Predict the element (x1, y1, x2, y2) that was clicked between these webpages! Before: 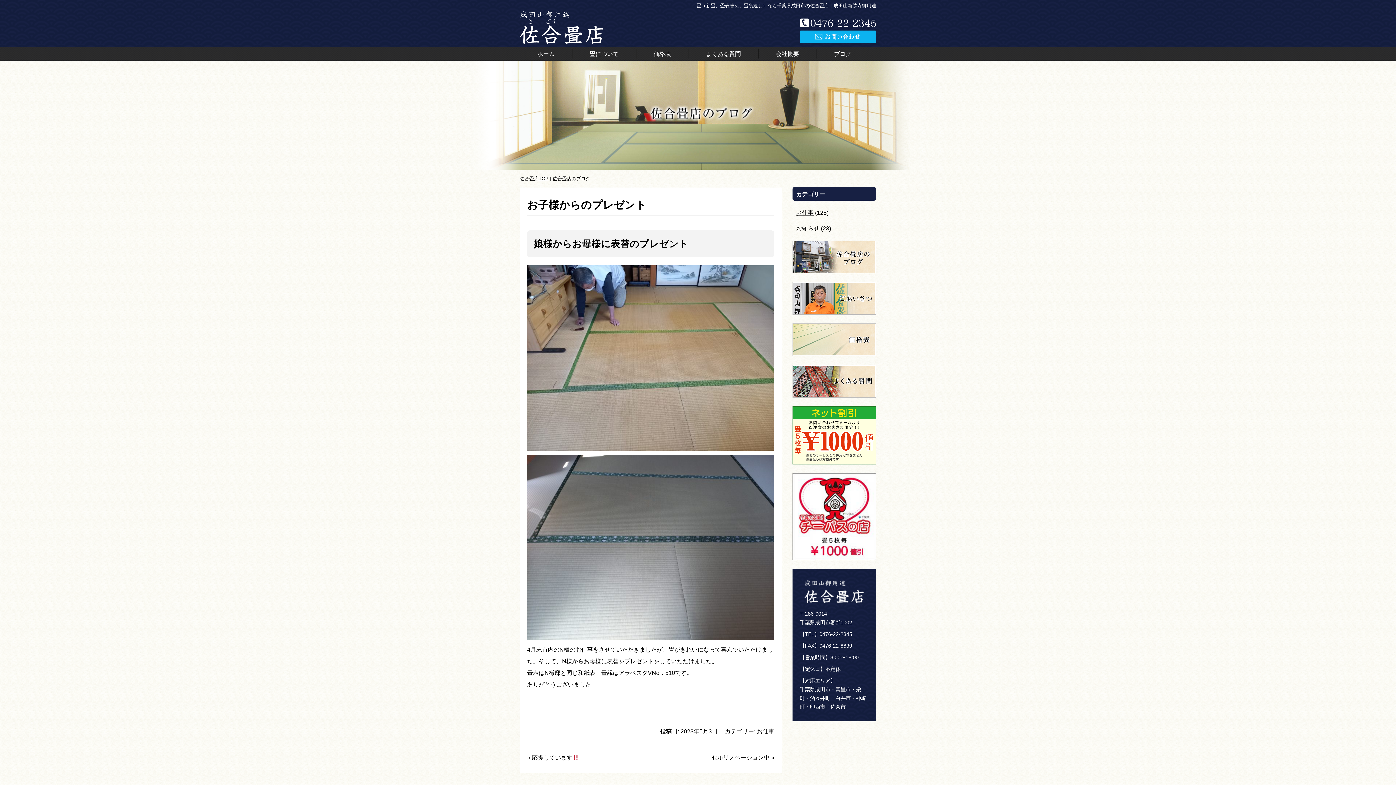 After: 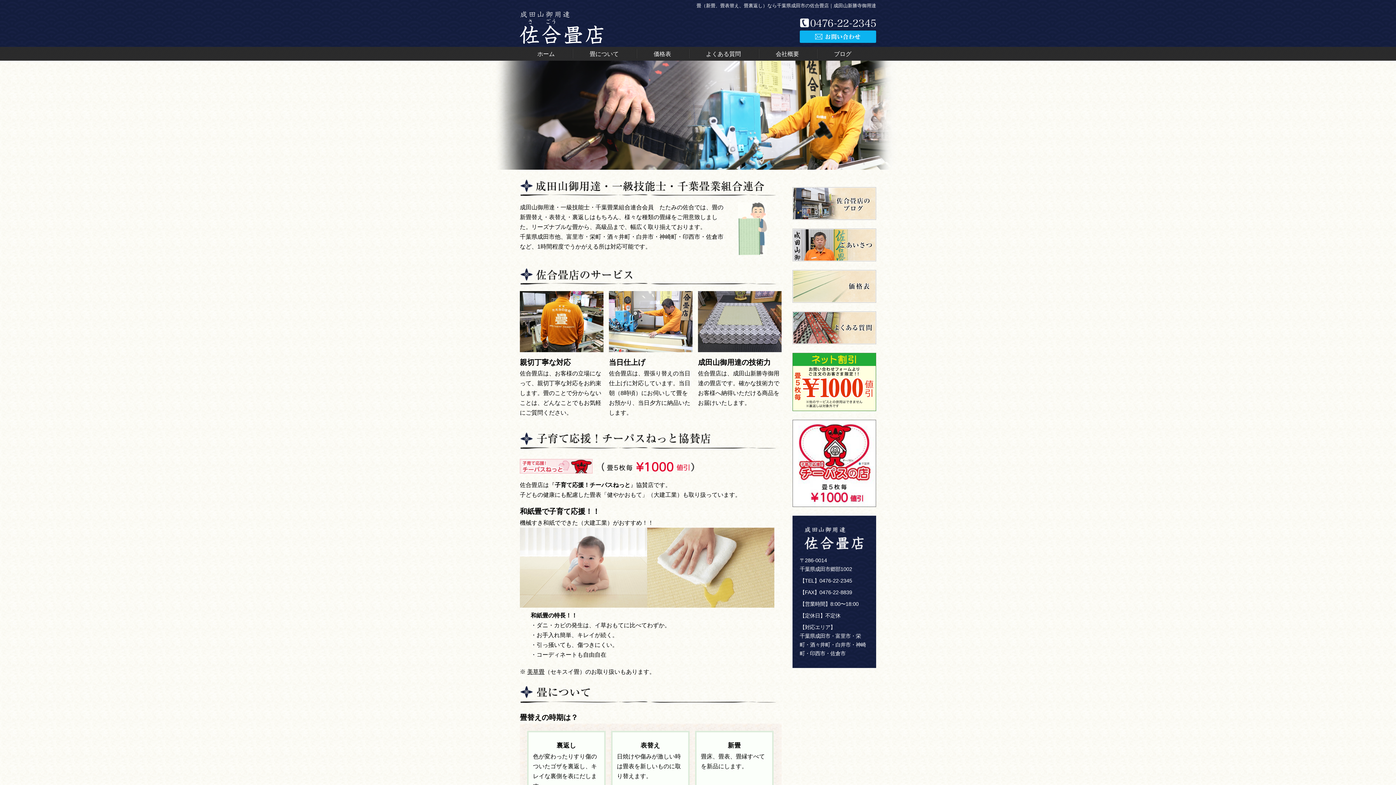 Action: bbox: (520, 38, 603, 45)